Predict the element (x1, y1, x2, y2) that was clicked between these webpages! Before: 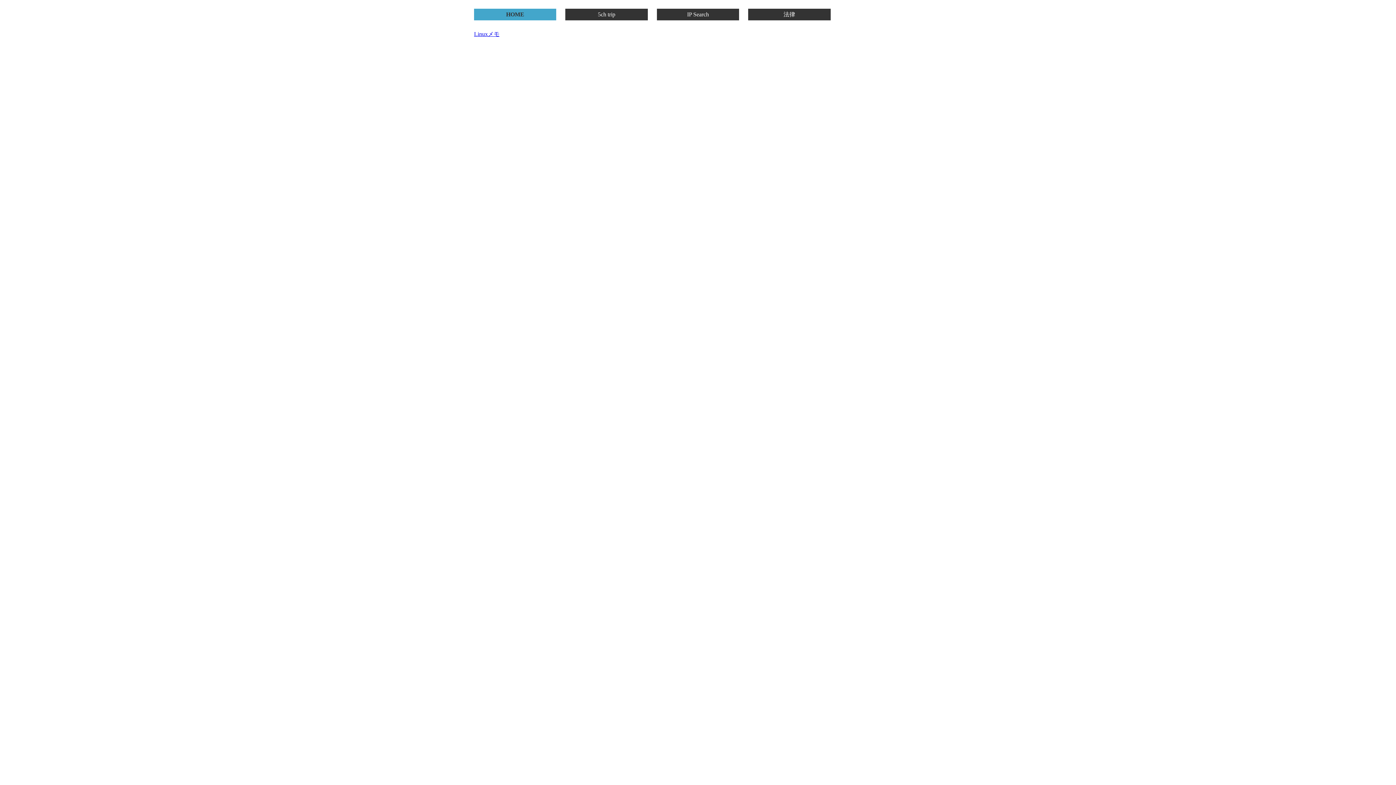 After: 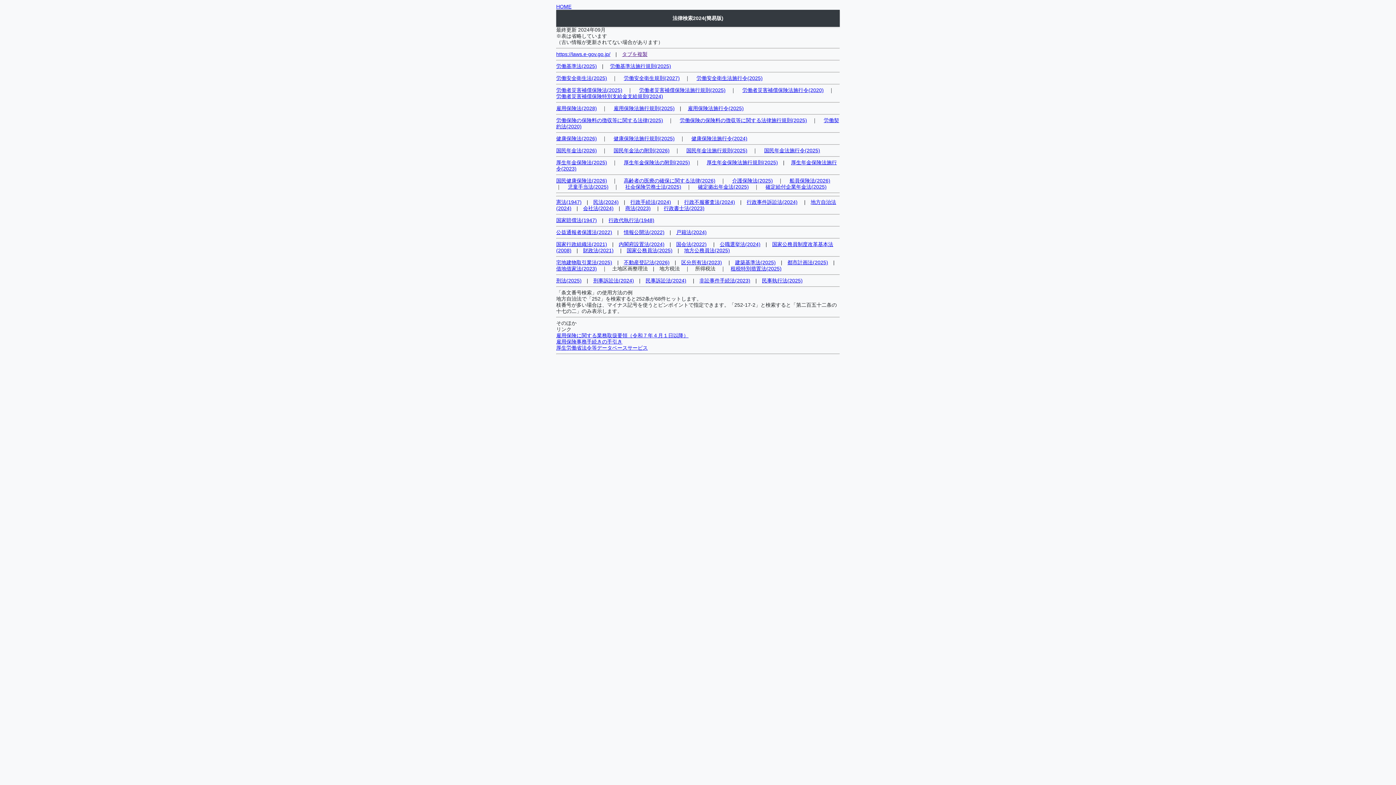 Action: label: 法律 bbox: (748, 10, 830, 18)